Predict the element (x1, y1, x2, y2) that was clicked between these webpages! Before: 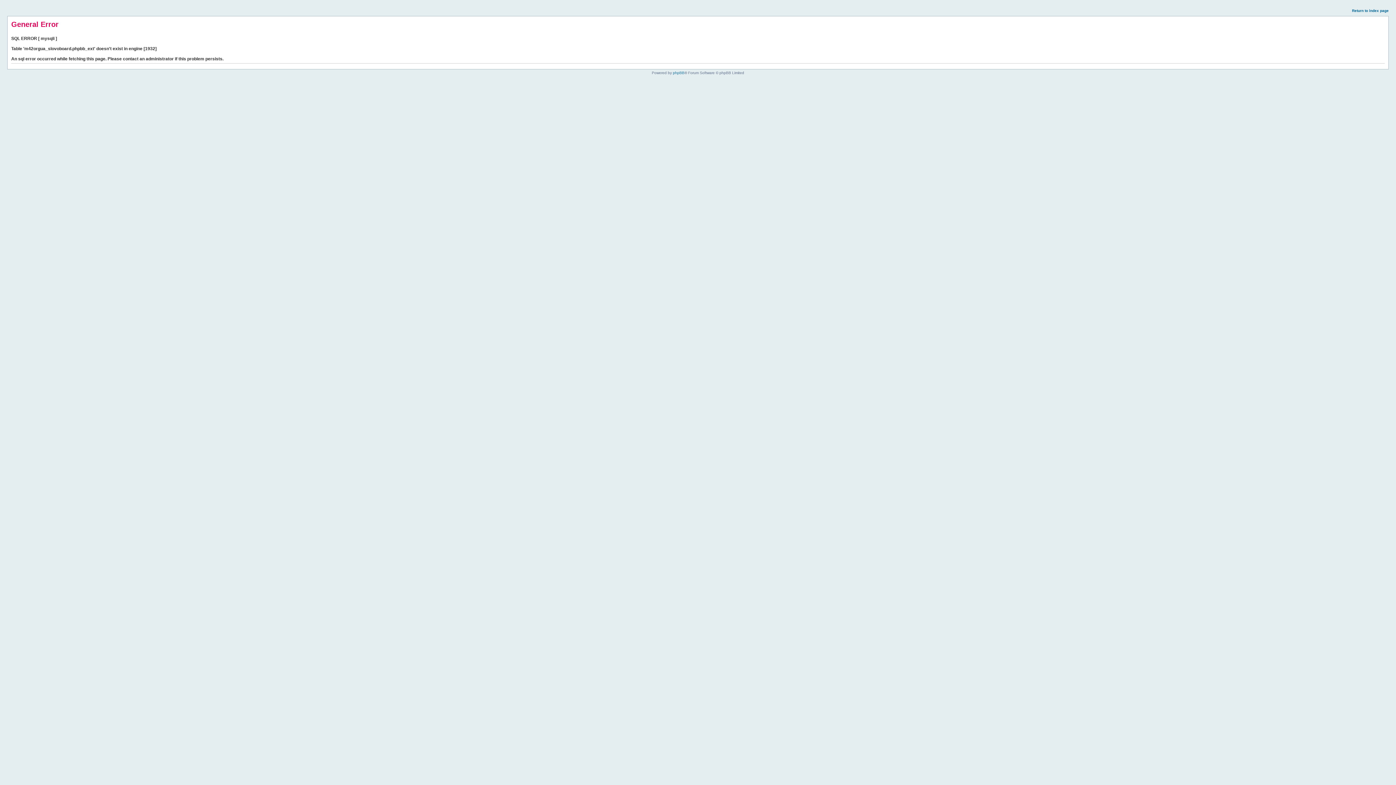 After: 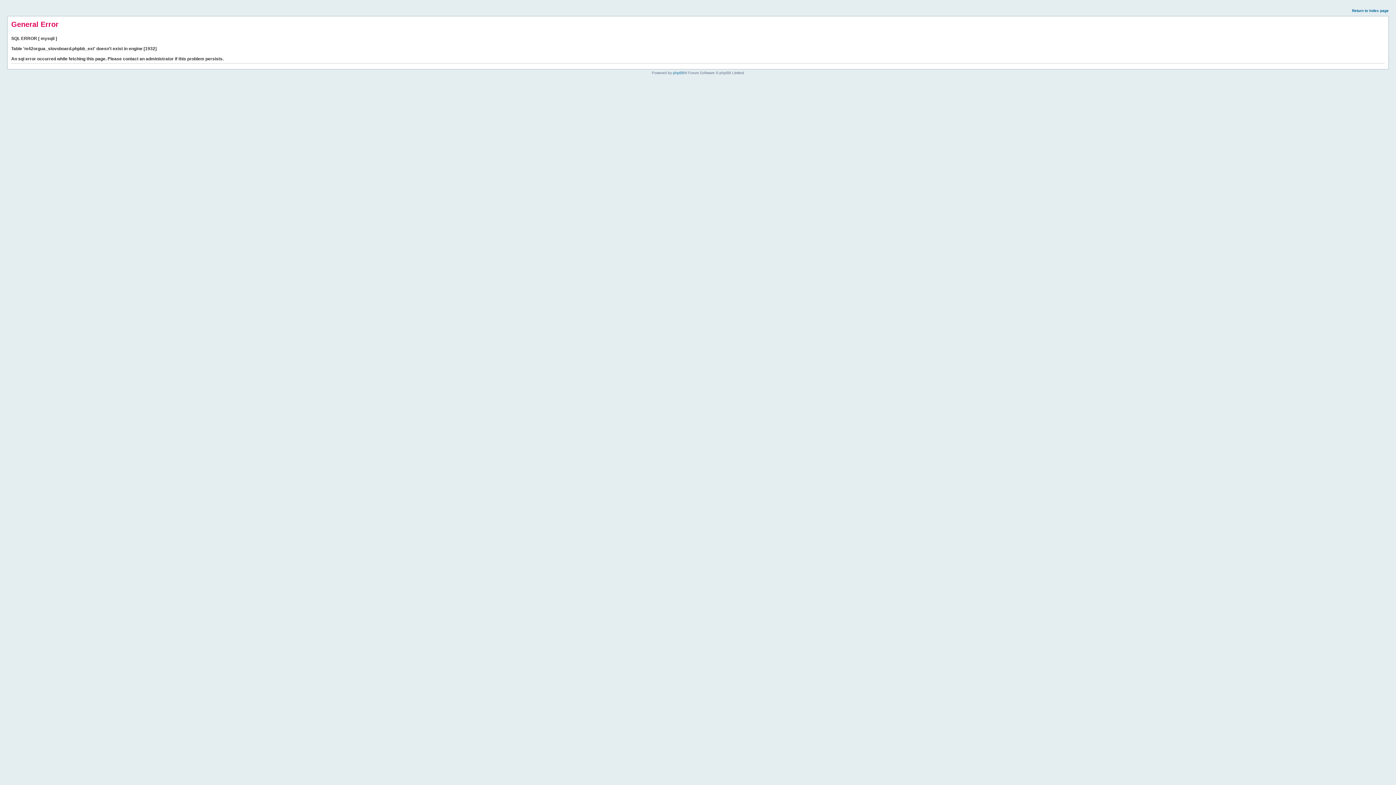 Action: bbox: (1352, 8, 1389, 12) label: Return to index page